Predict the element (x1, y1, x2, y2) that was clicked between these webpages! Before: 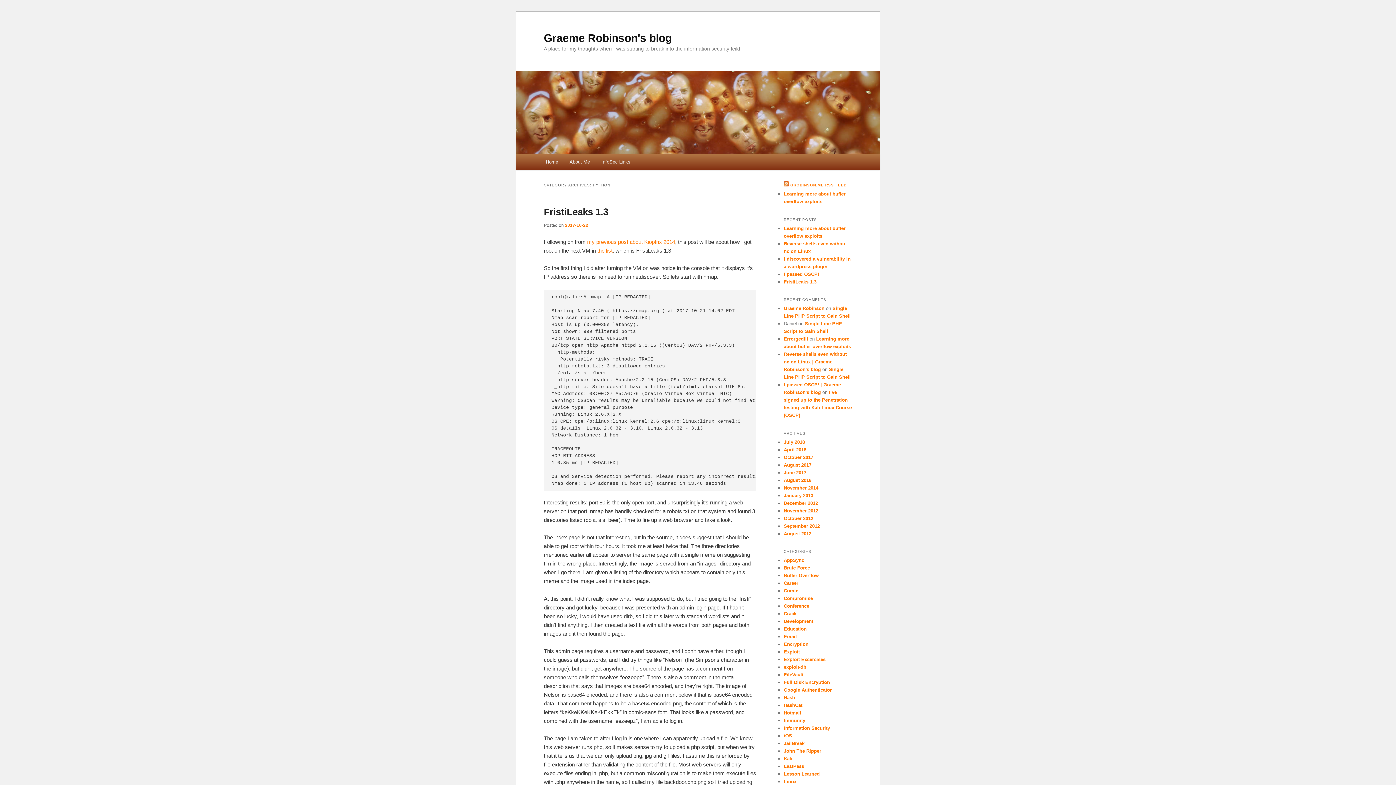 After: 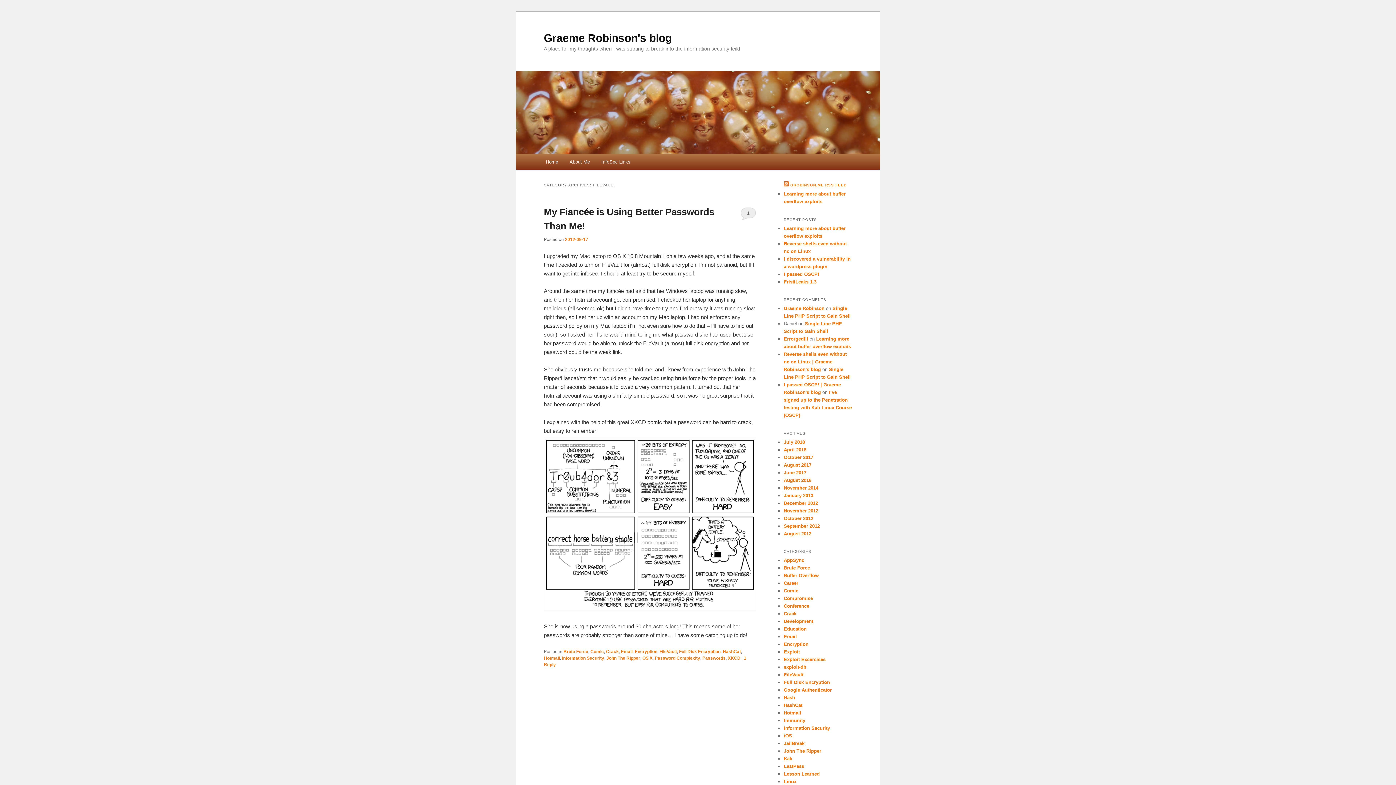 Action: label: FileVault bbox: (784, 672, 803, 677)